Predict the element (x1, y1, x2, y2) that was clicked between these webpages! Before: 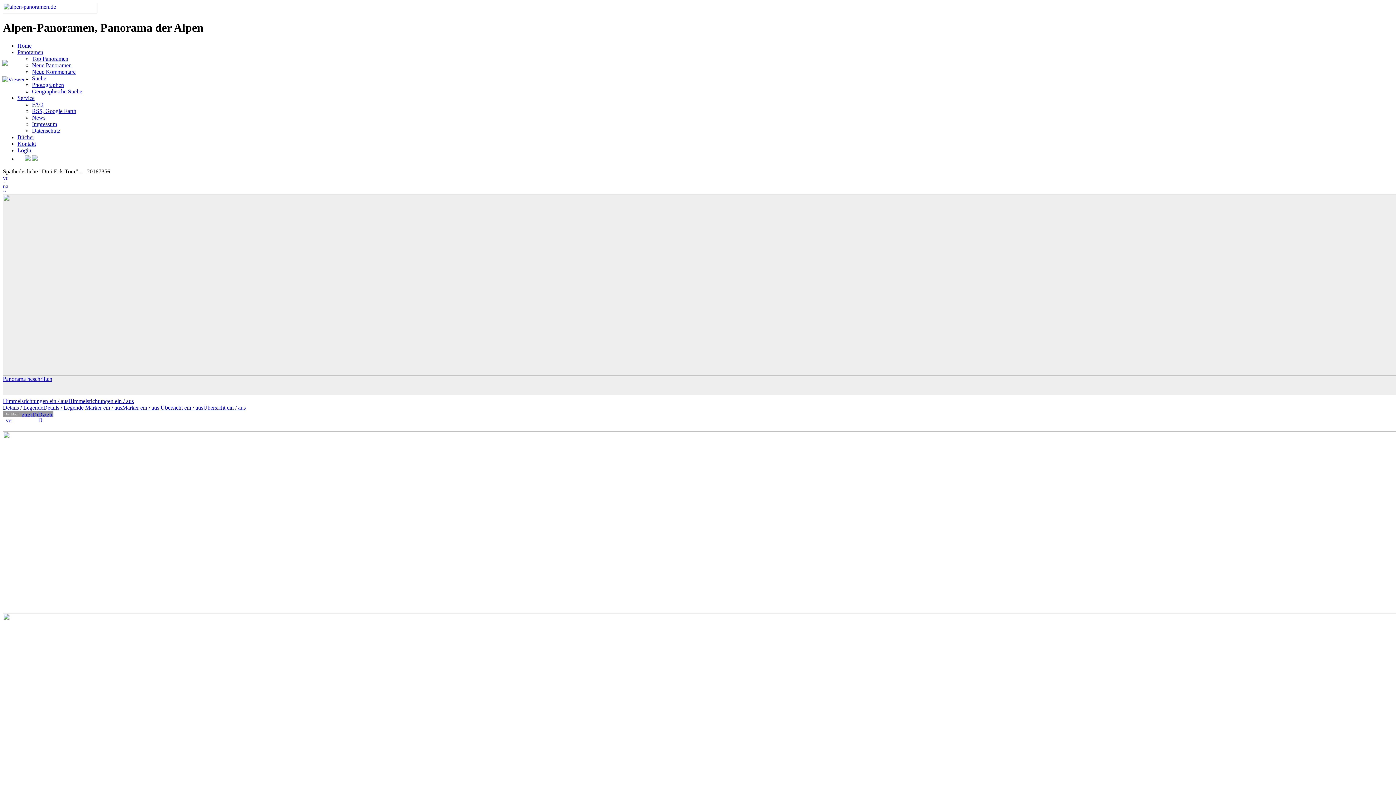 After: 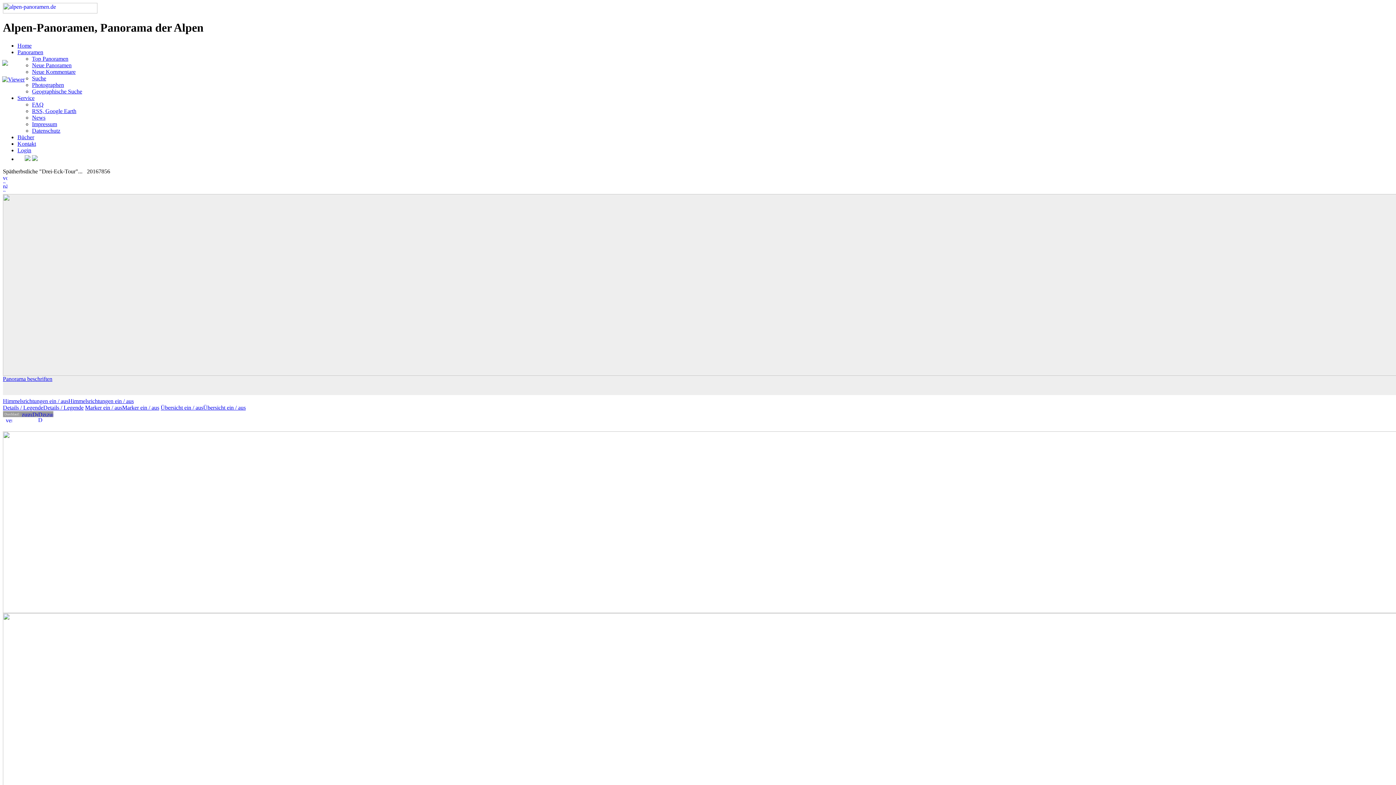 Action: label: Himmelsrichtungen ein / ausHimmelsrichtungen ein / aus bbox: (2, 398, 133, 404)